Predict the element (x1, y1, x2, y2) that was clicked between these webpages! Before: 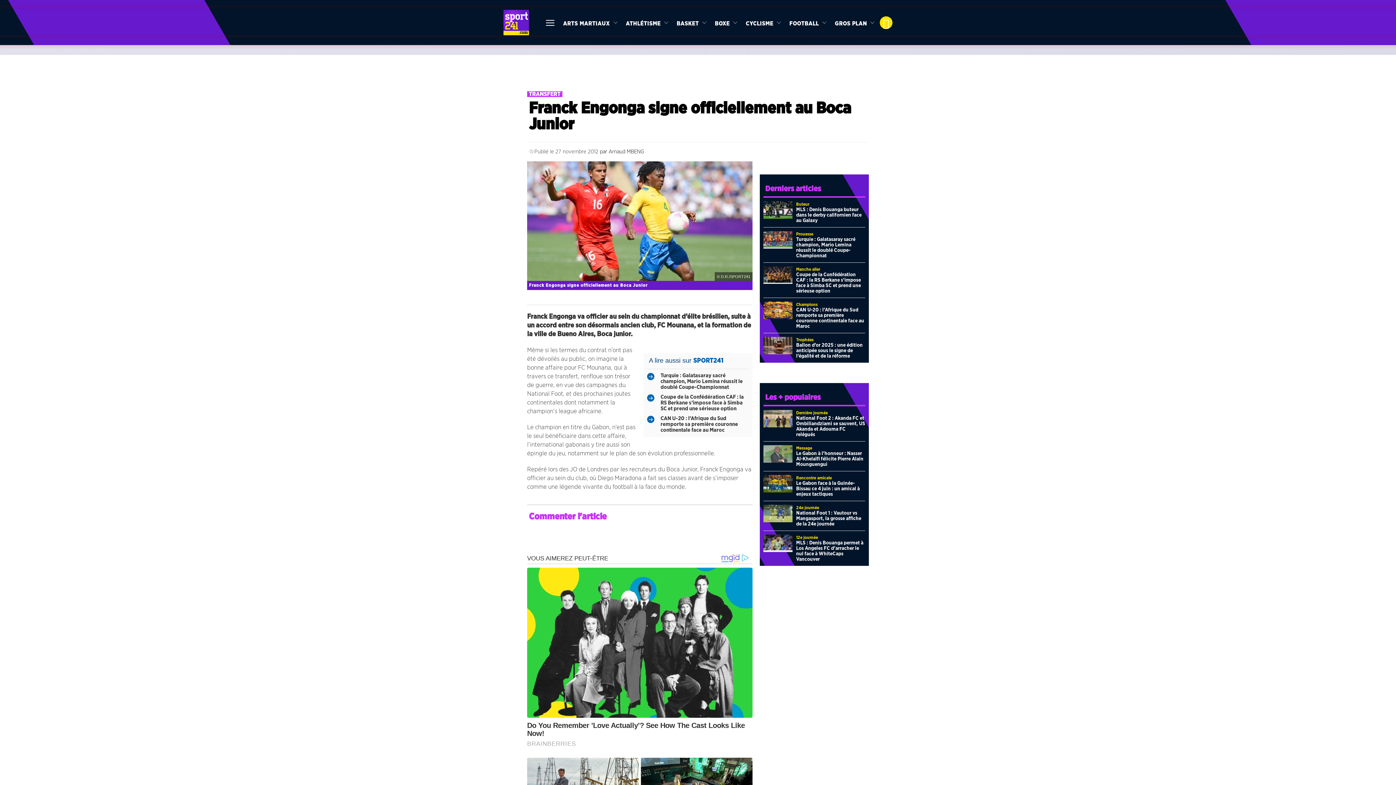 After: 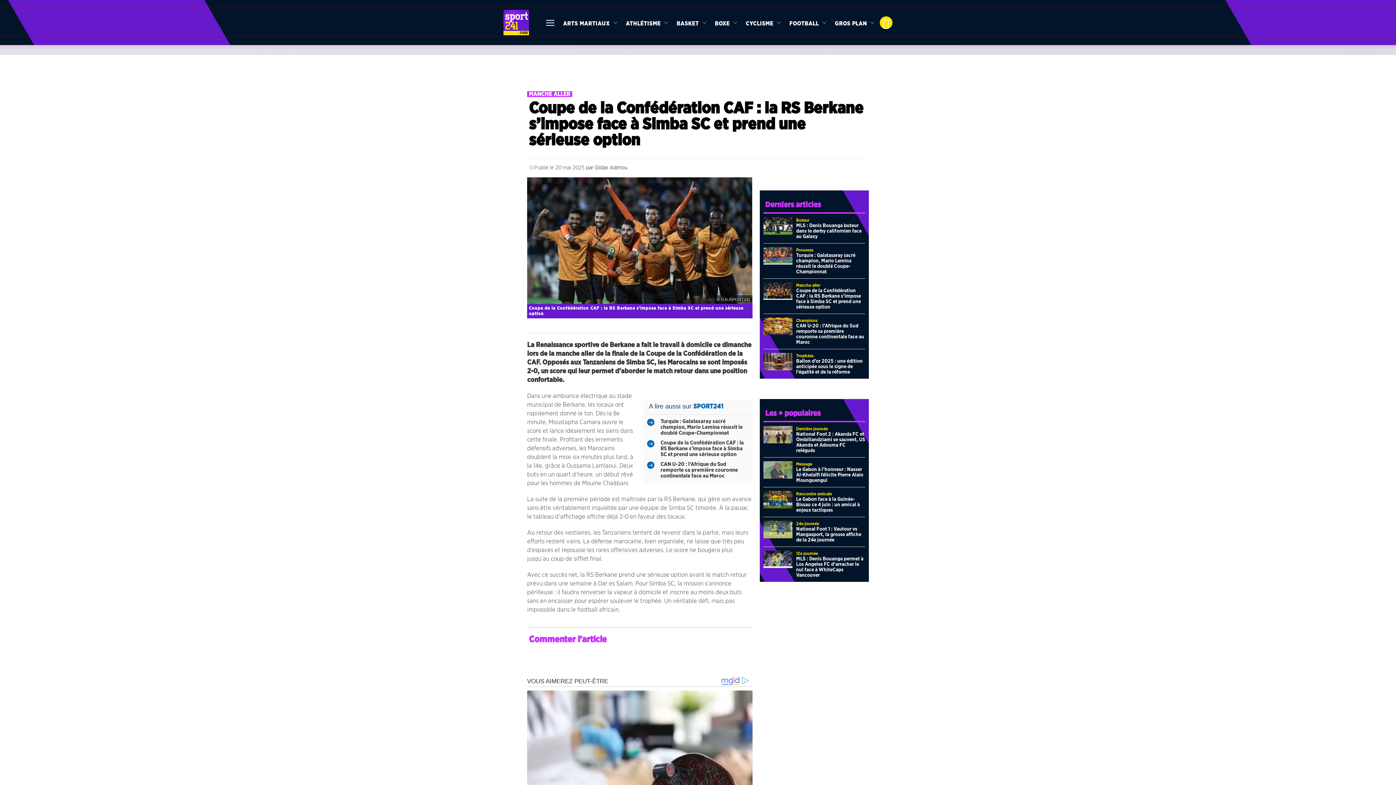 Action: label: Coupe de la Confédération CAF : la RS Berkane s’impose face à Simba SC et prend une sérieuse option bbox: (658, 394, 749, 412)